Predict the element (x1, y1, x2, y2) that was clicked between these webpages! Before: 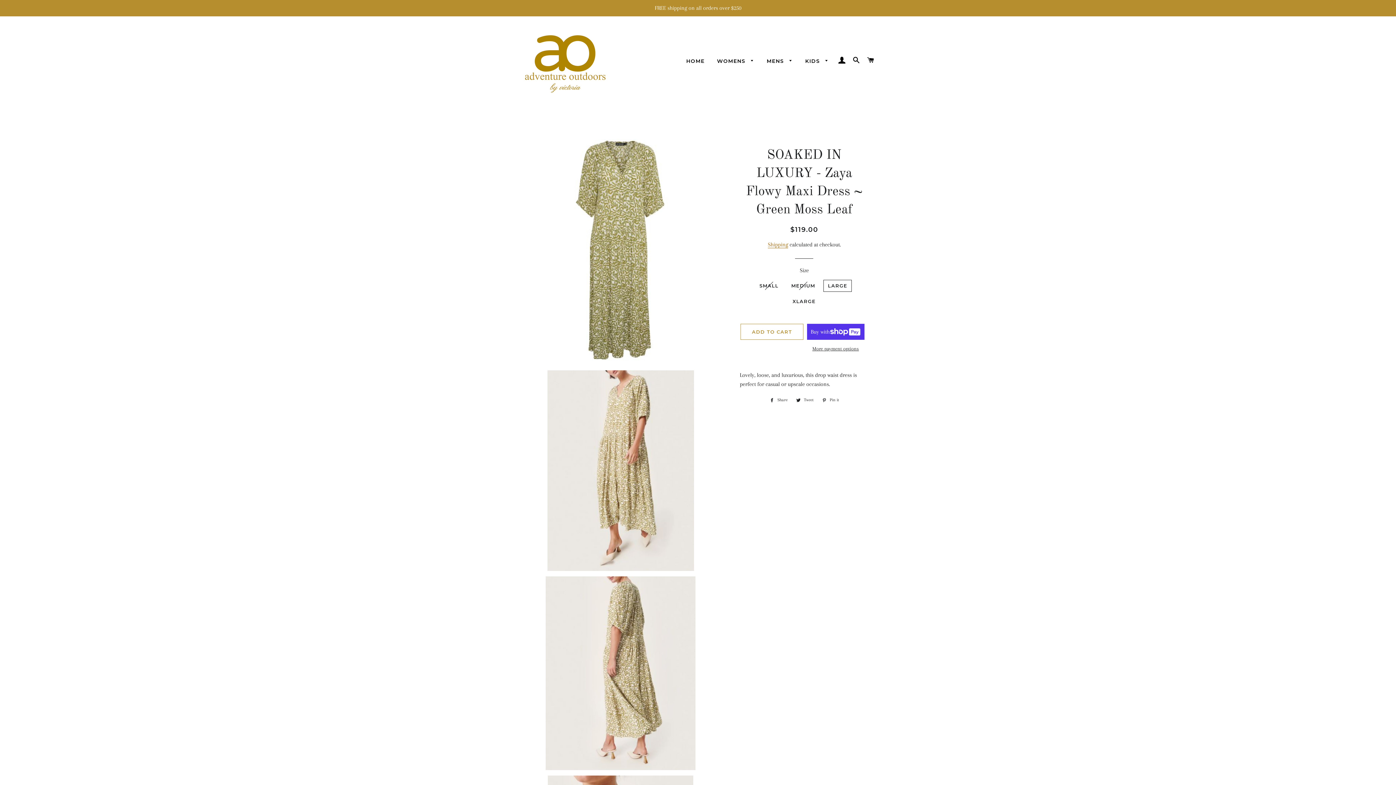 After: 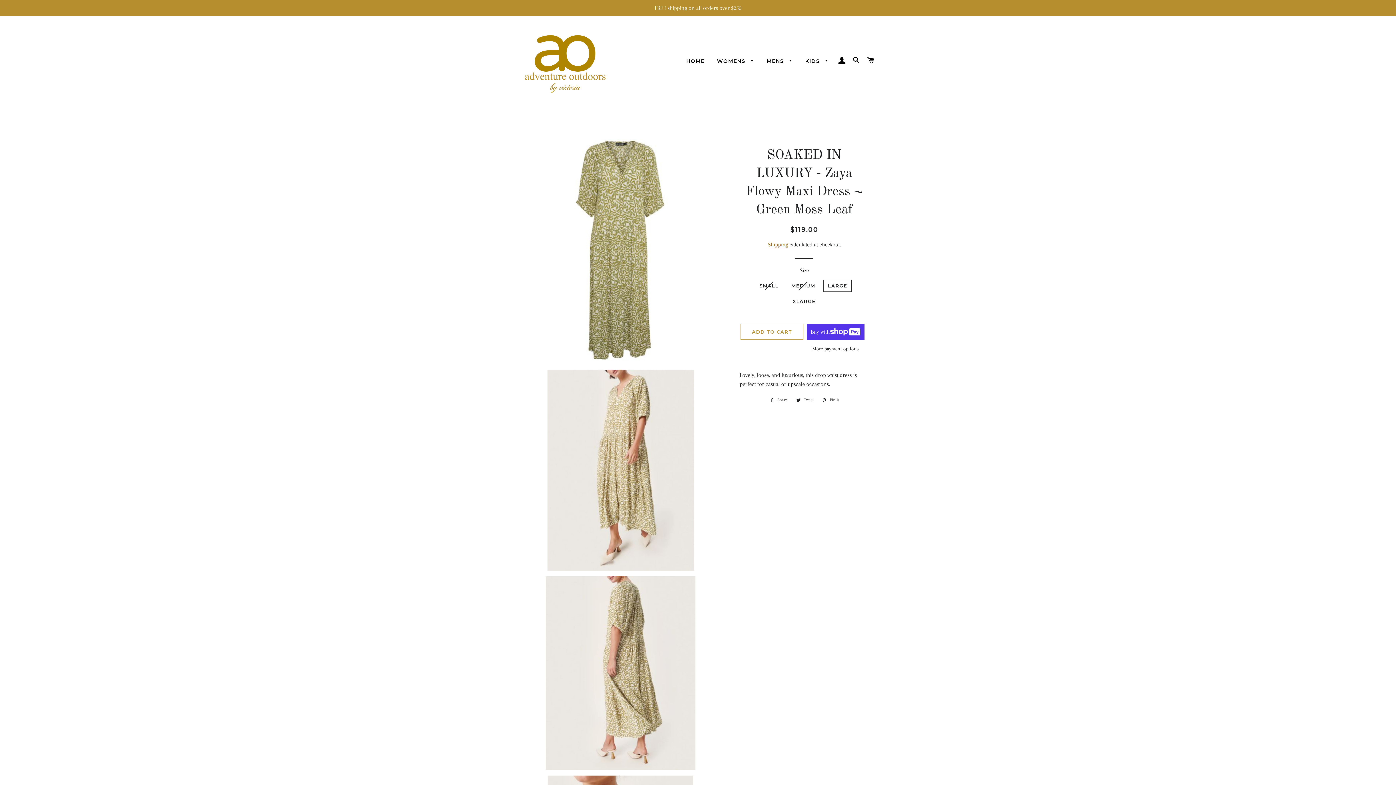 Action: bbox: (766, 396, 791, 404) label:  Share
Share on Facebook